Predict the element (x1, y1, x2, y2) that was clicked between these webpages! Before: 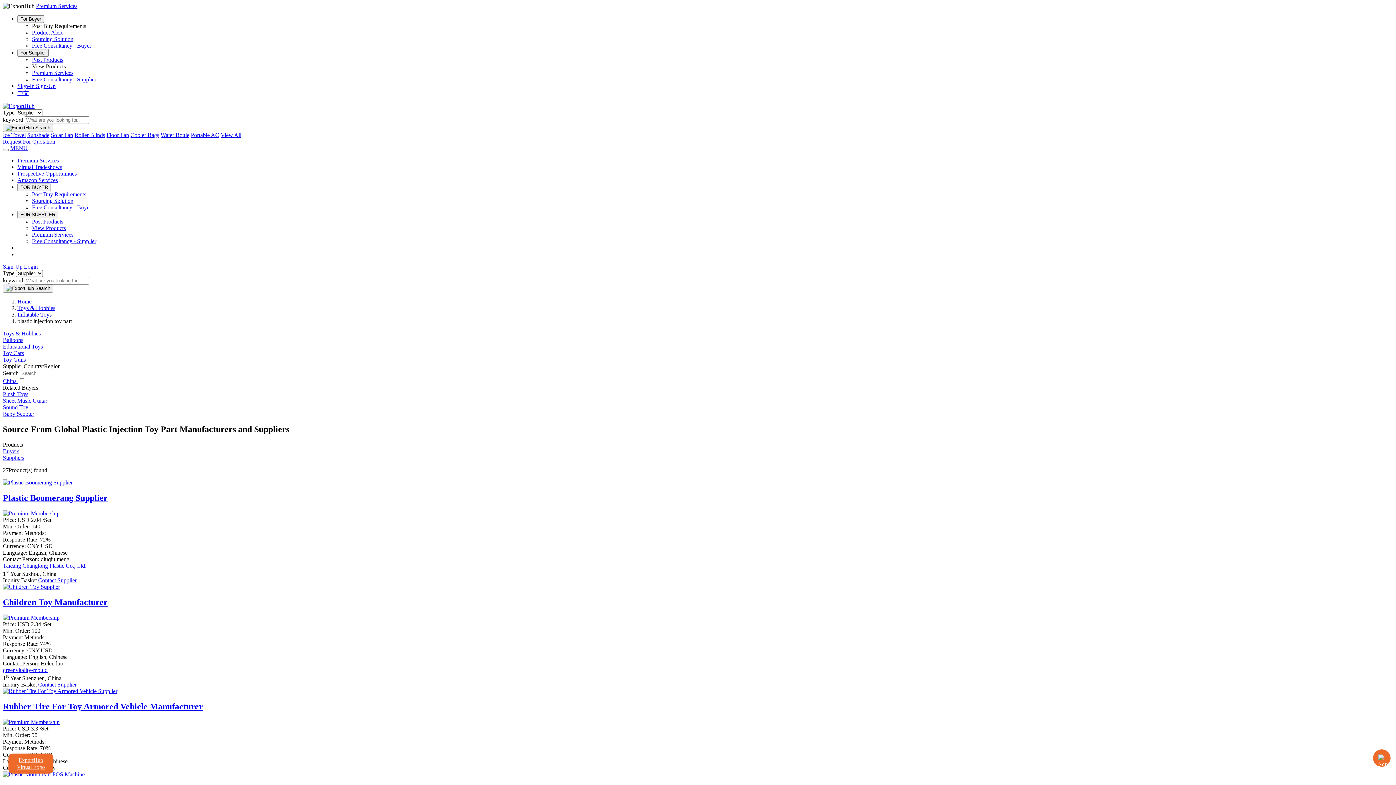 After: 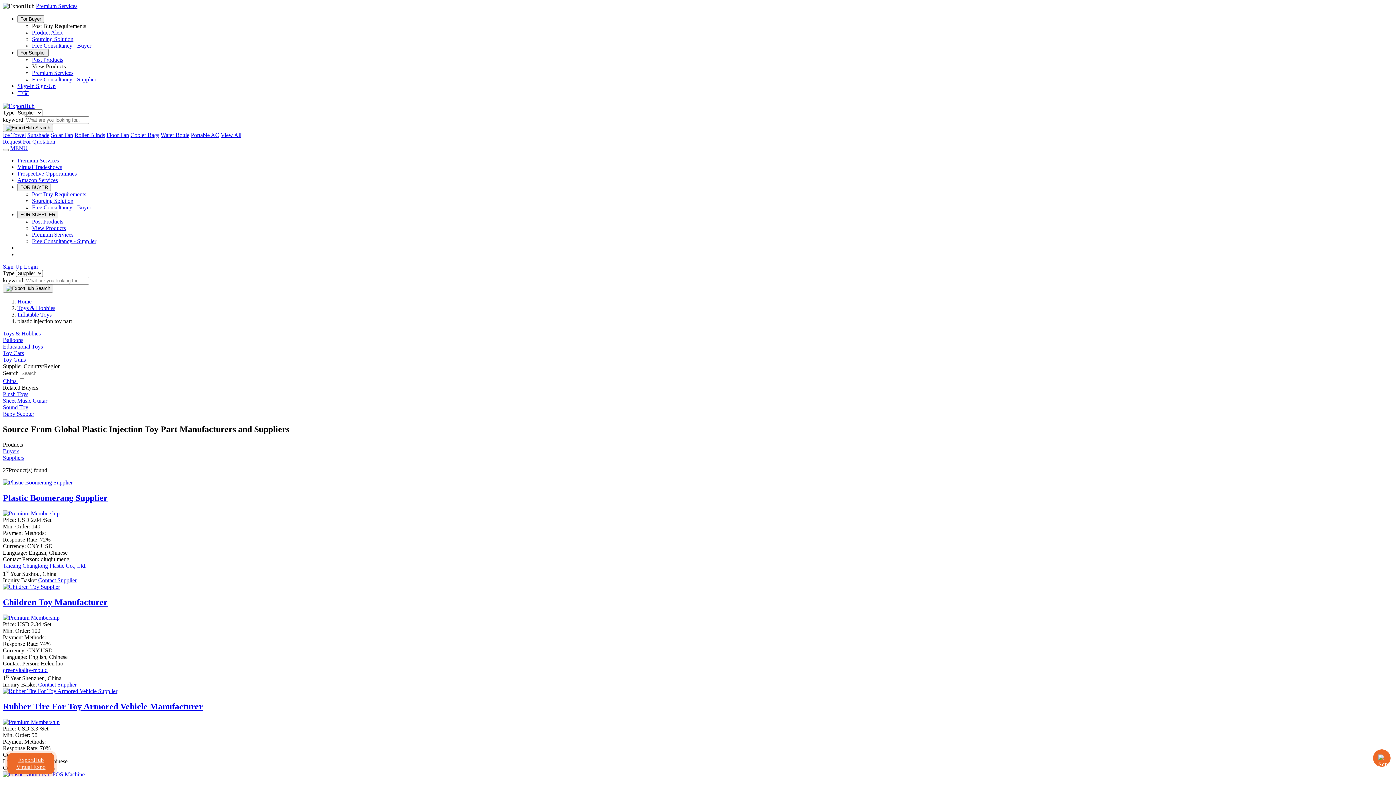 Action: bbox: (17, 170, 76, 176) label: Prospective Opportunities